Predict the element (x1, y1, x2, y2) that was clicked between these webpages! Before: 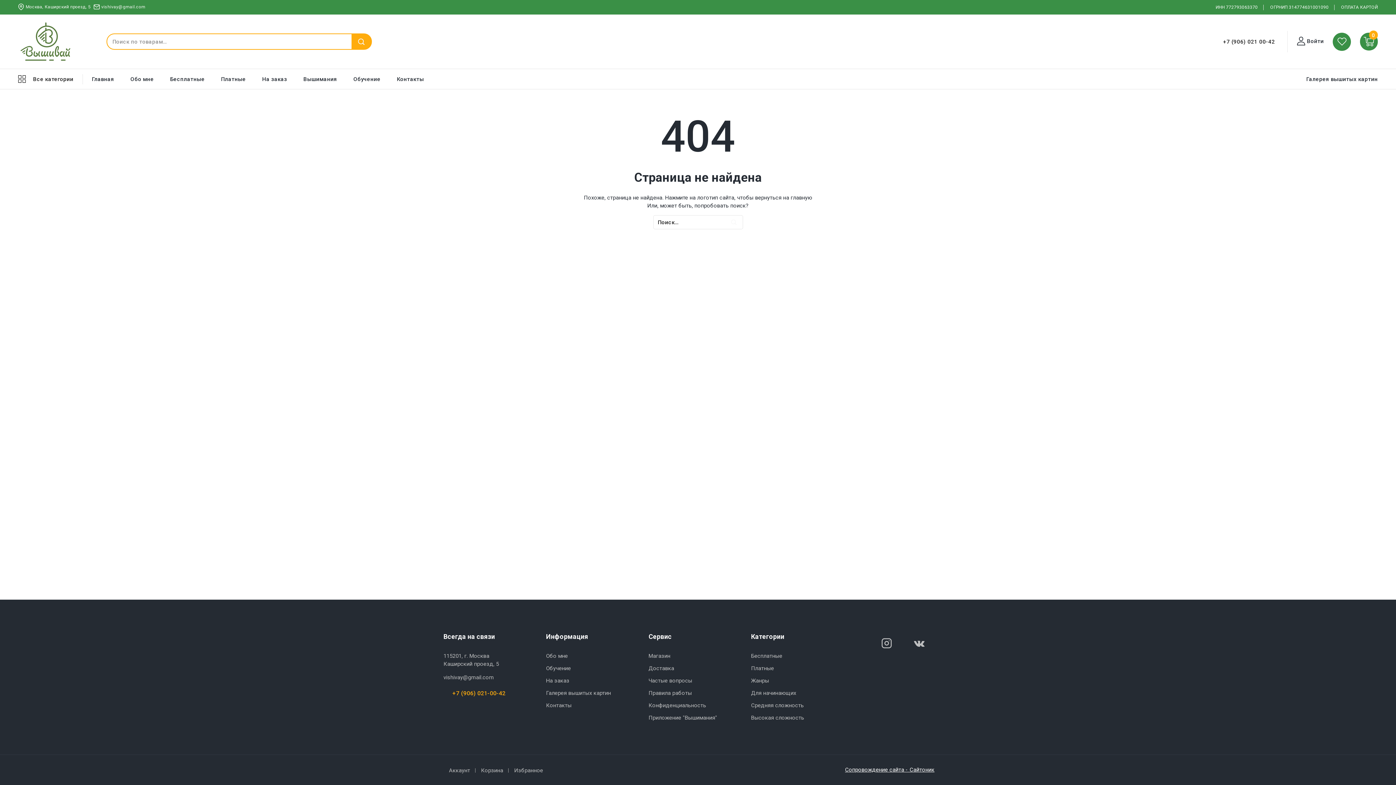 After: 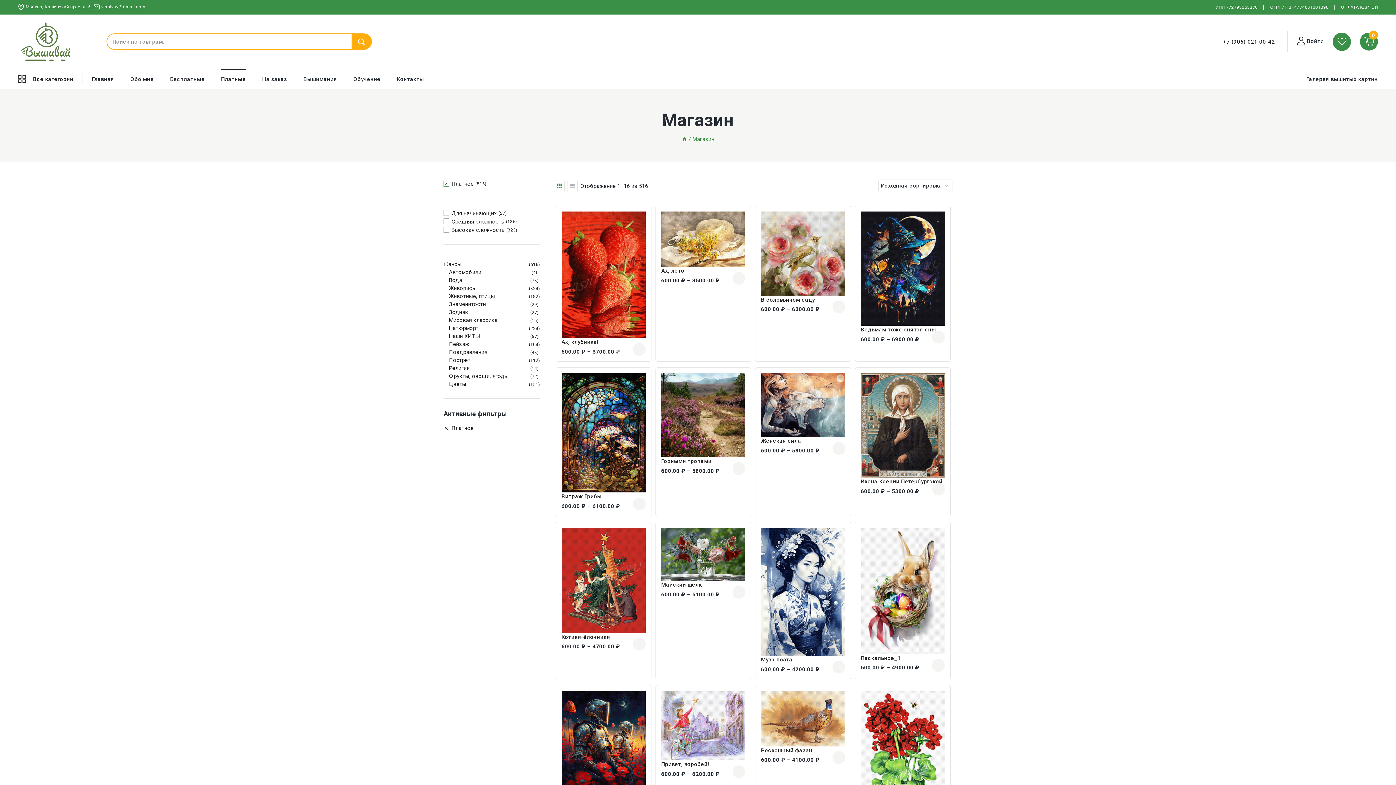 Action: bbox: (212, 69, 254, 88) label: Платные